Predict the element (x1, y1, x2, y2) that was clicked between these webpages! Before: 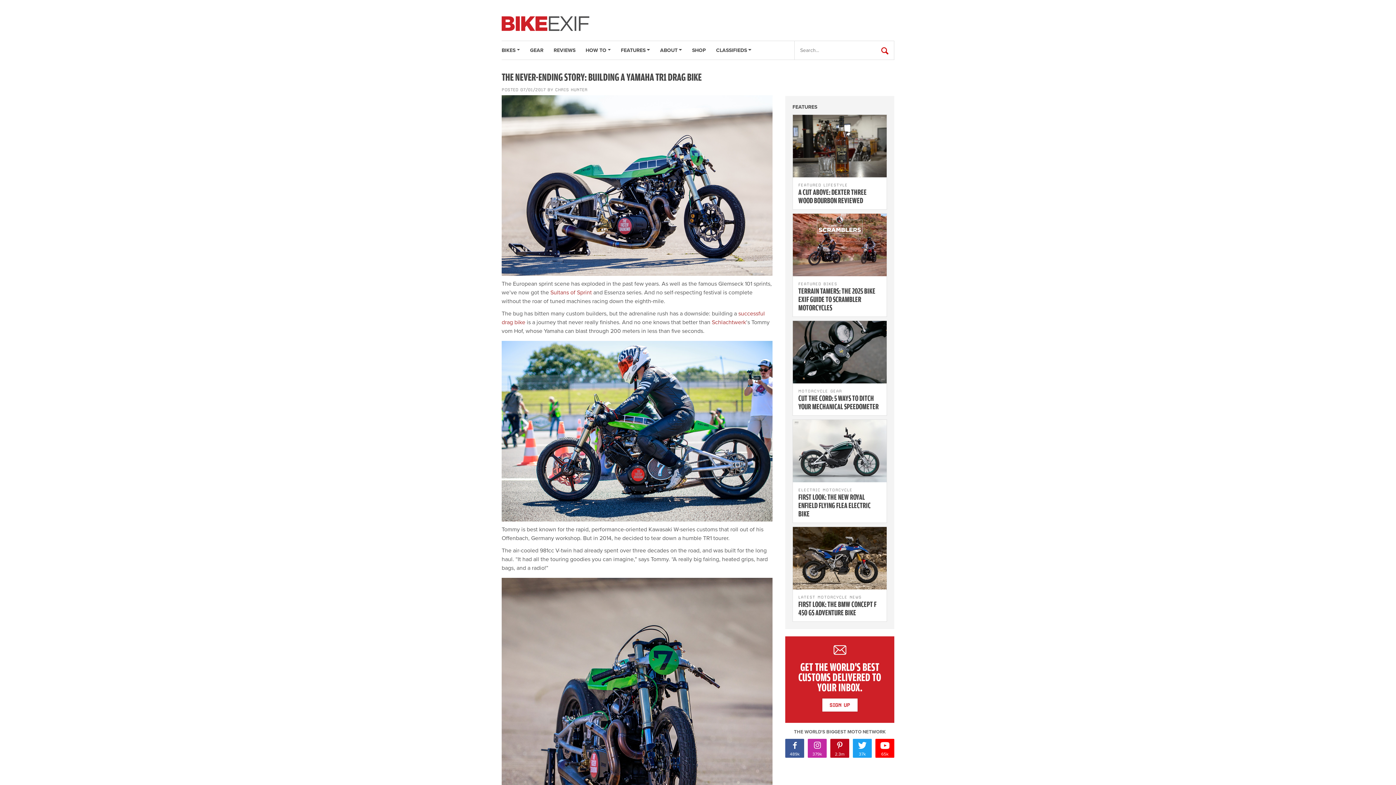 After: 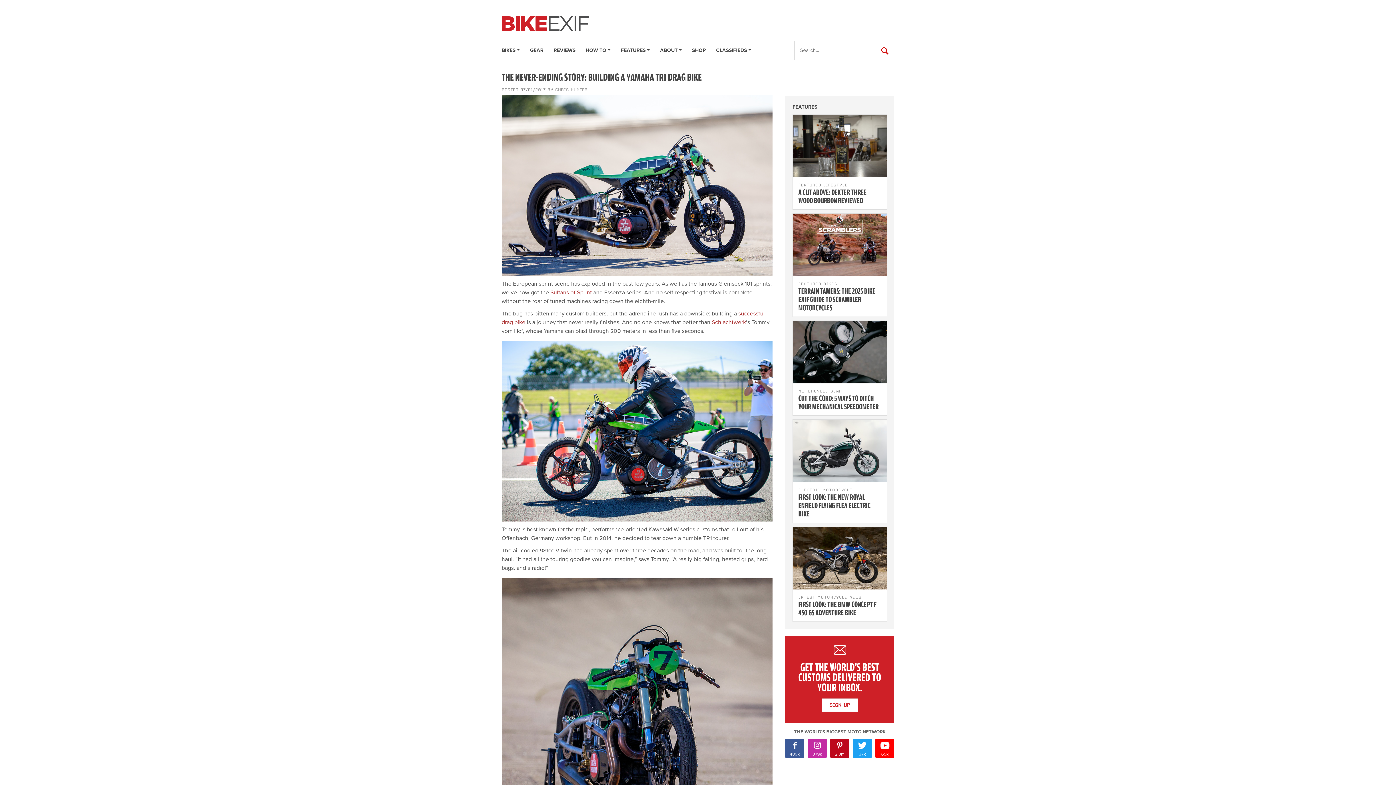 Action: bbox: (793, 420, 886, 482)